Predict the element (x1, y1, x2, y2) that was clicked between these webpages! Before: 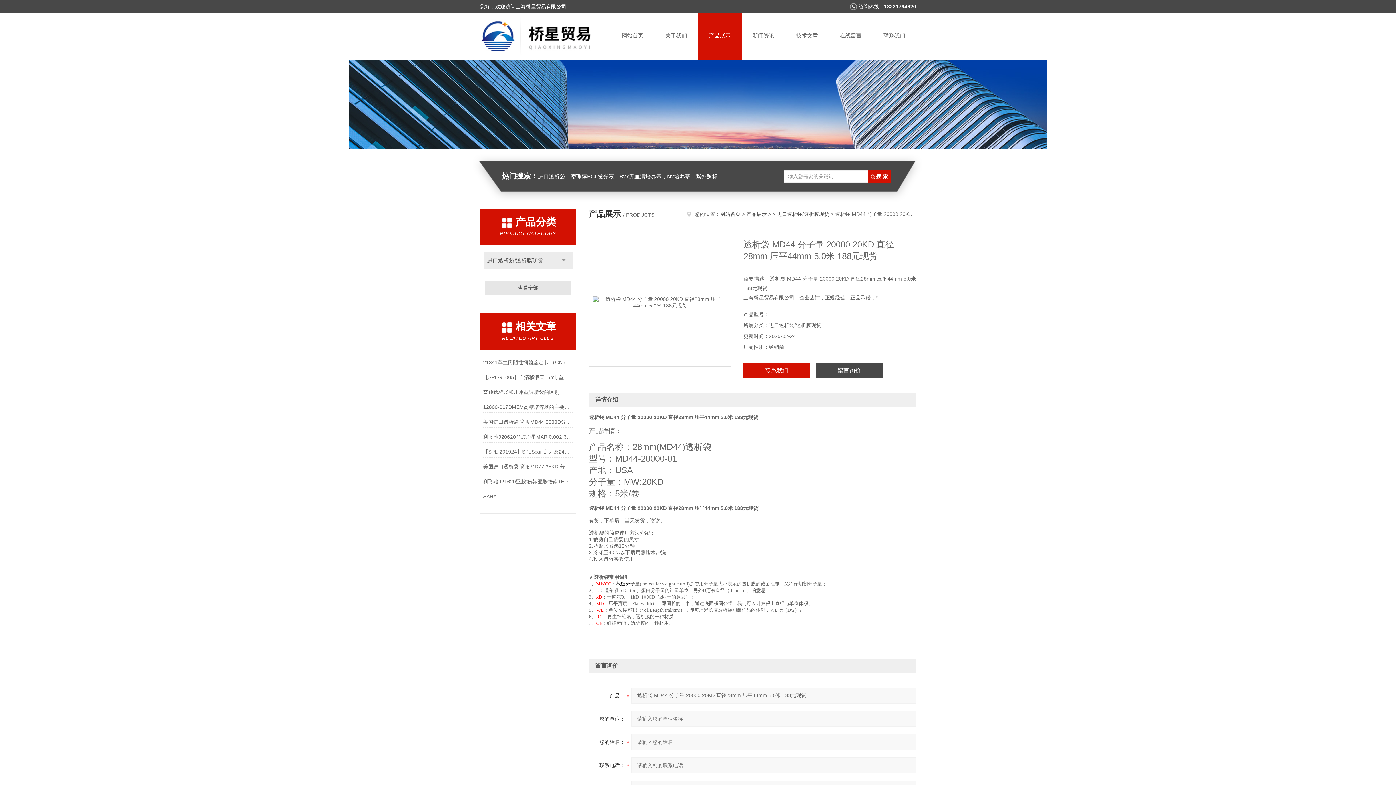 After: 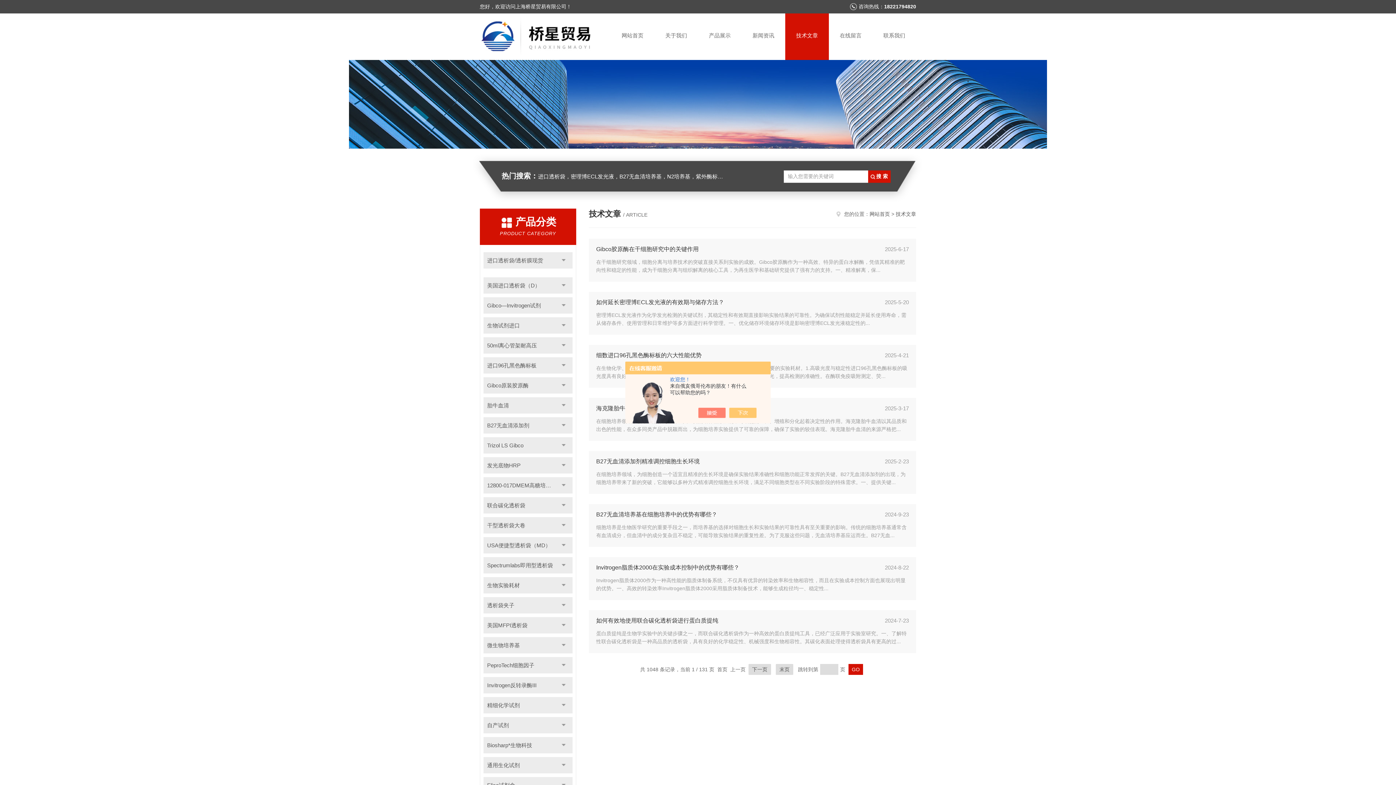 Action: label: 技术文章 bbox: (785, 13, 829, 60)